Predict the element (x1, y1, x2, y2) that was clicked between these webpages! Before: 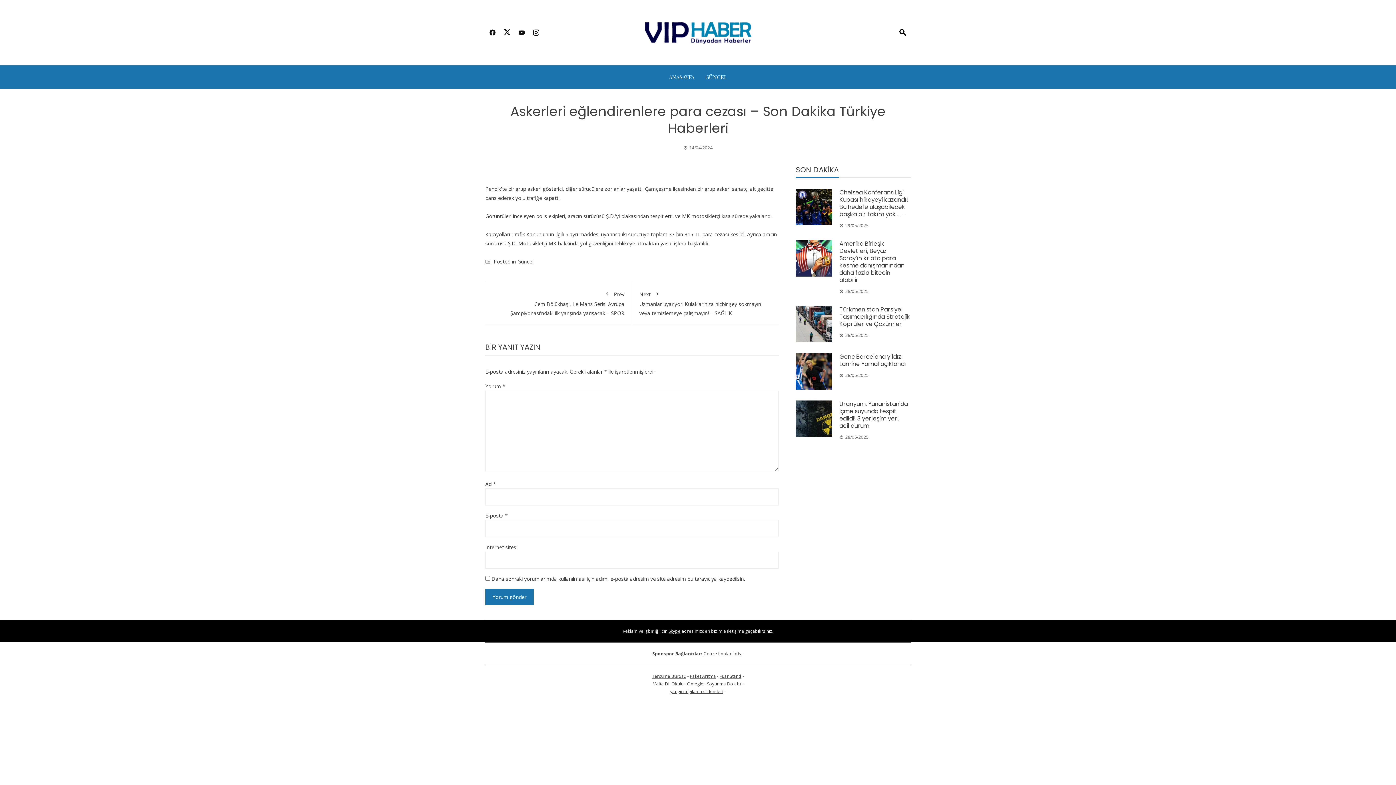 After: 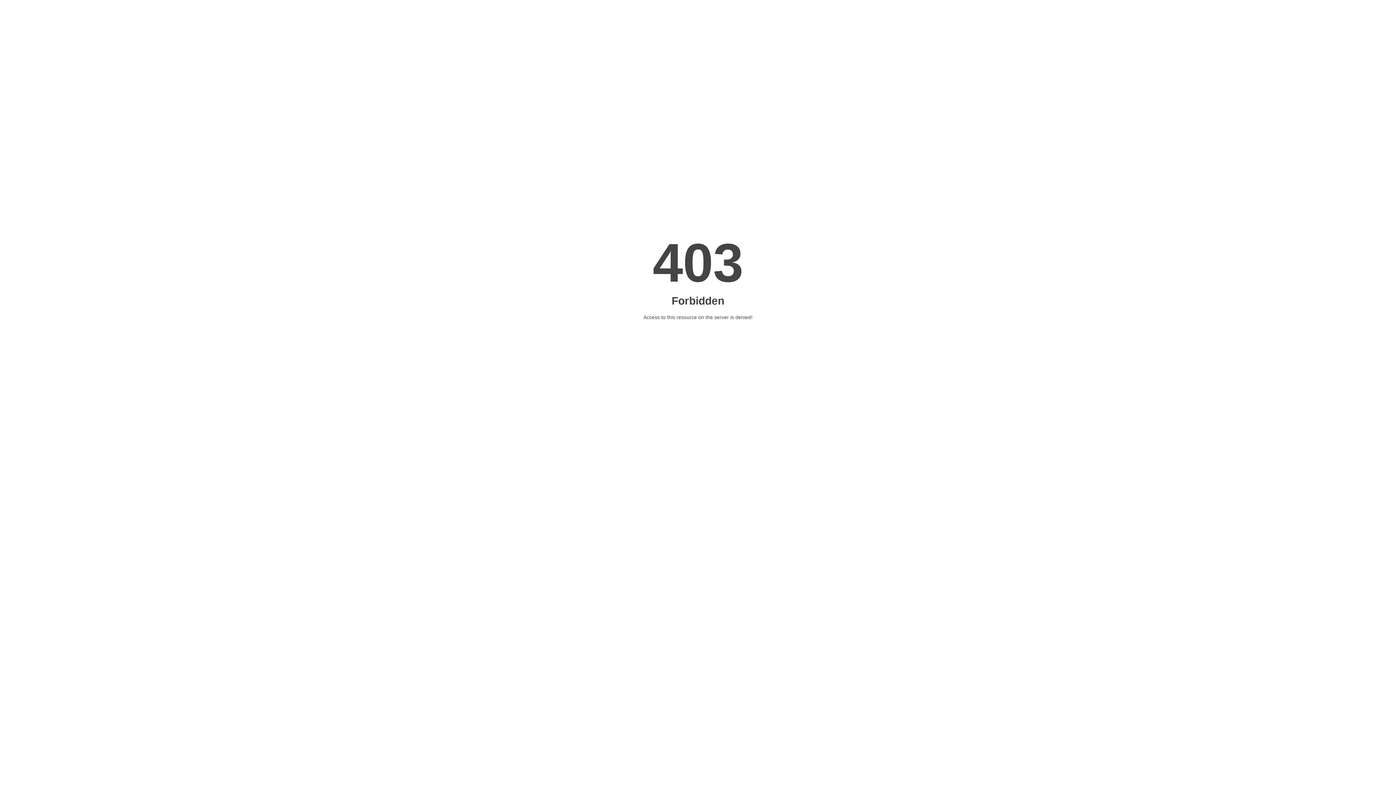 Action: label: Soyunma Dolabı bbox: (707, 681, 741, 687)